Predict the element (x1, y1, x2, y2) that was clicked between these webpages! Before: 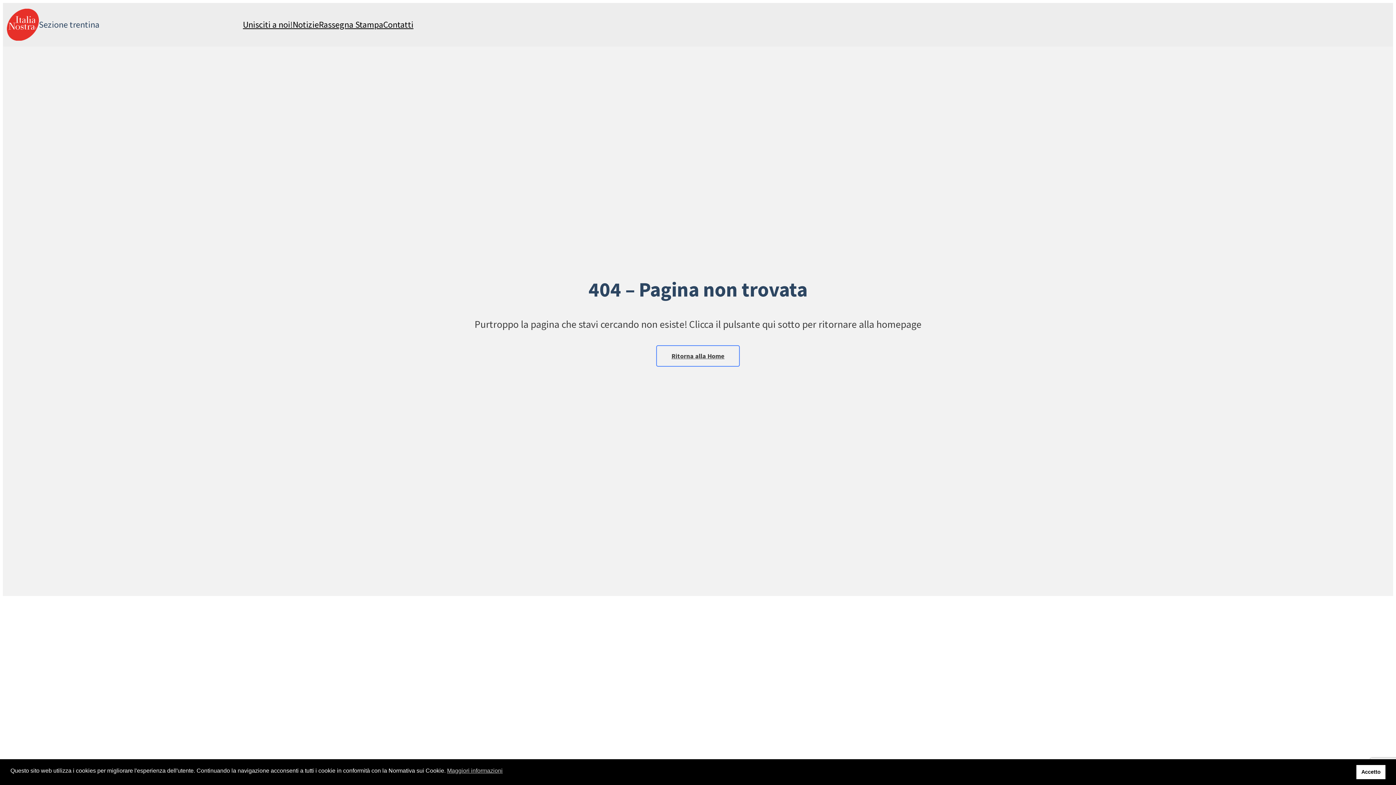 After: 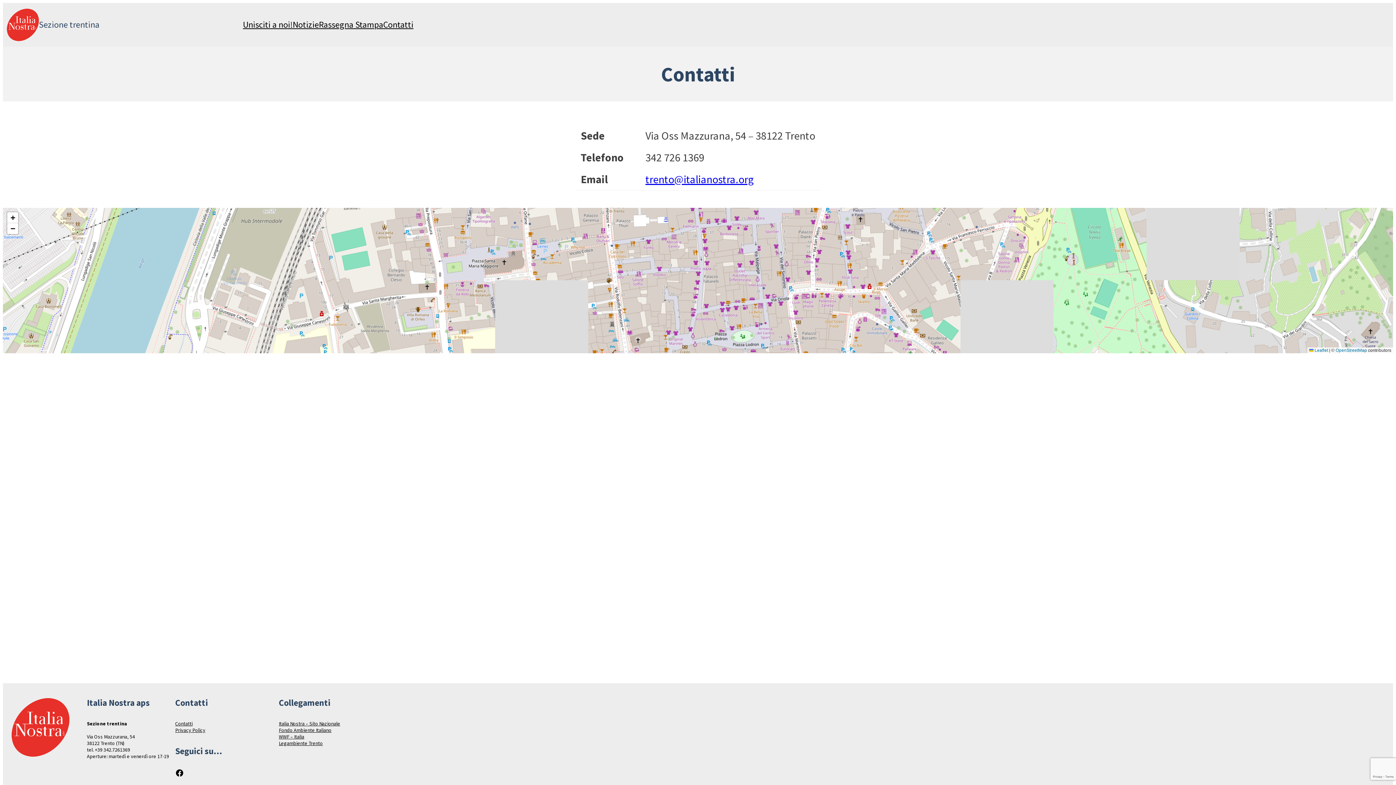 Action: label: Contatti bbox: (383, 20, 413, 29)